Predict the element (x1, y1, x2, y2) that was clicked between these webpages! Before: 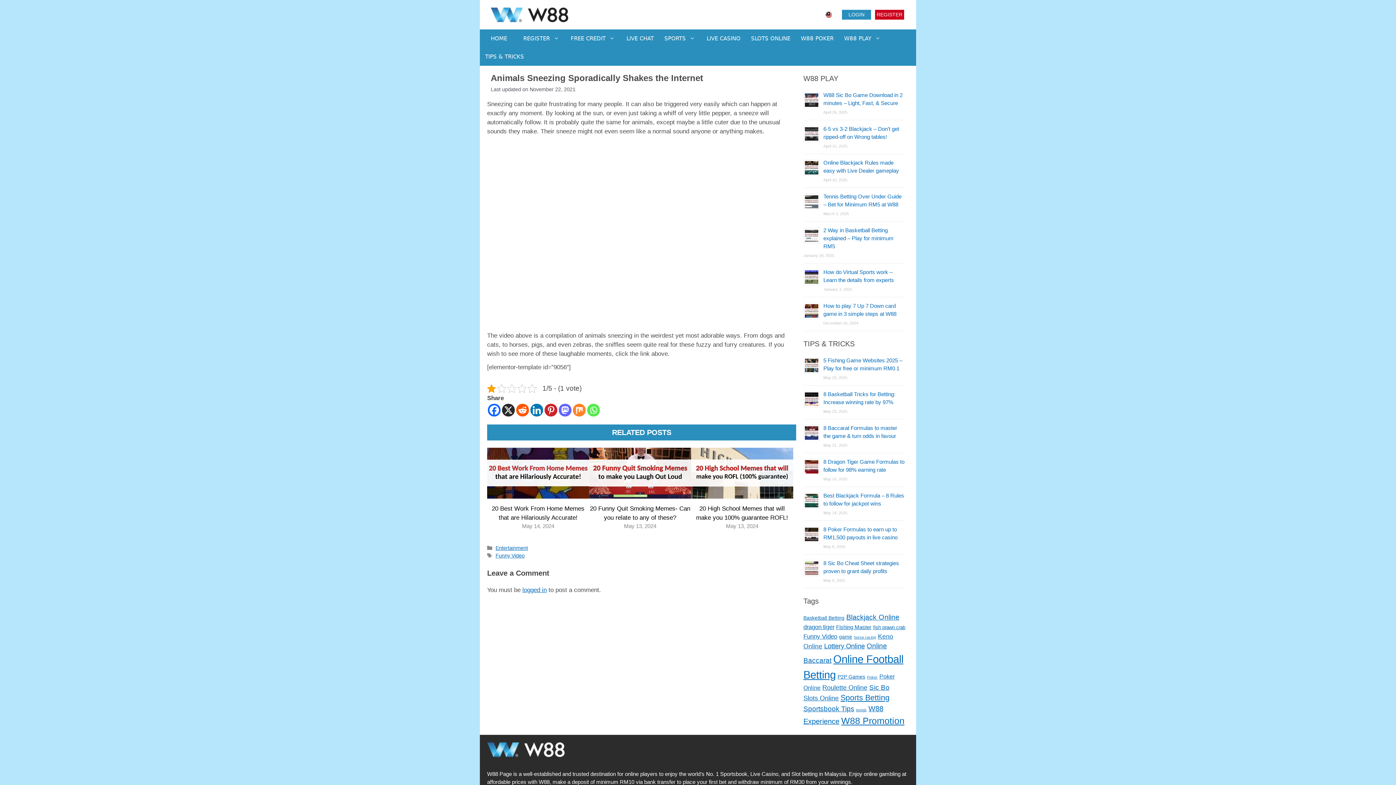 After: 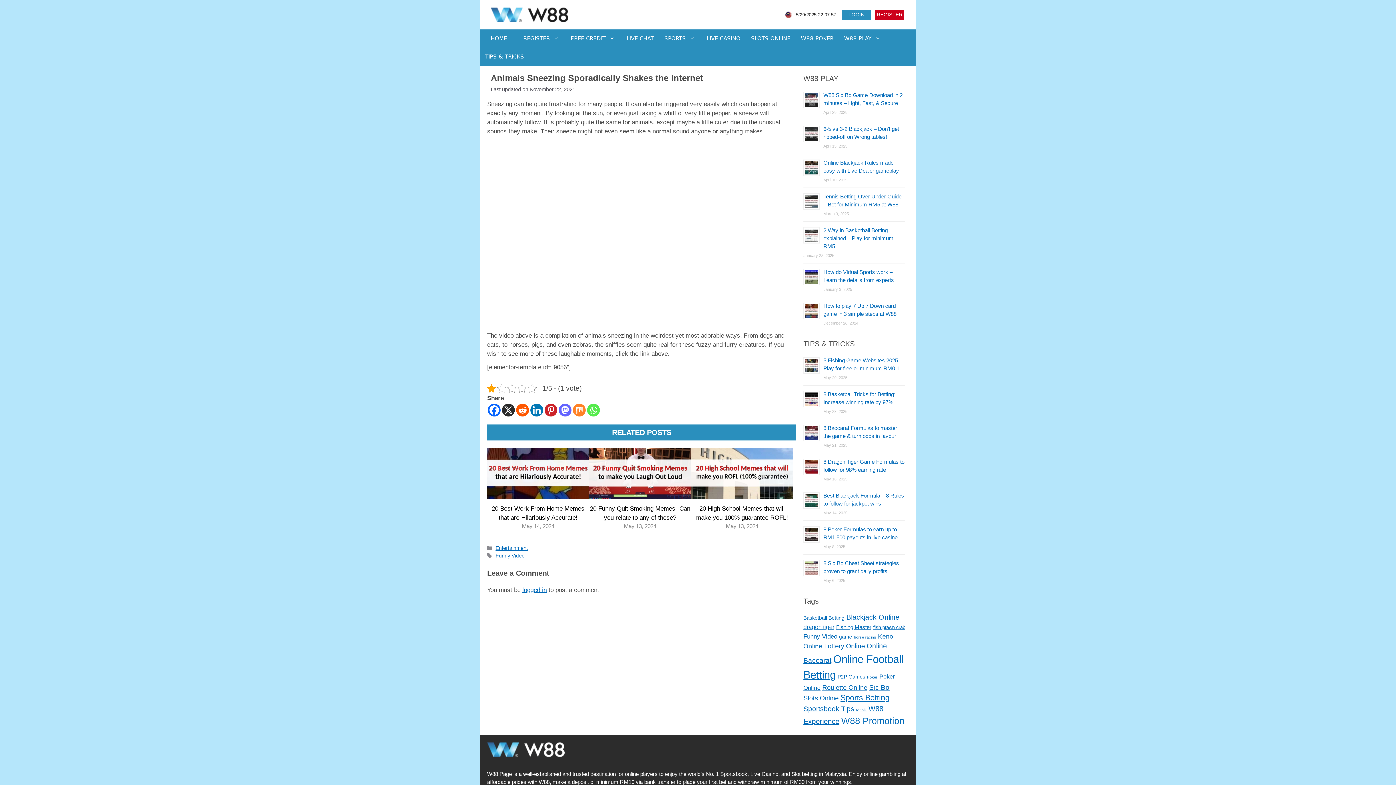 Action: bbox: (573, 403, 585, 416) label: Mix